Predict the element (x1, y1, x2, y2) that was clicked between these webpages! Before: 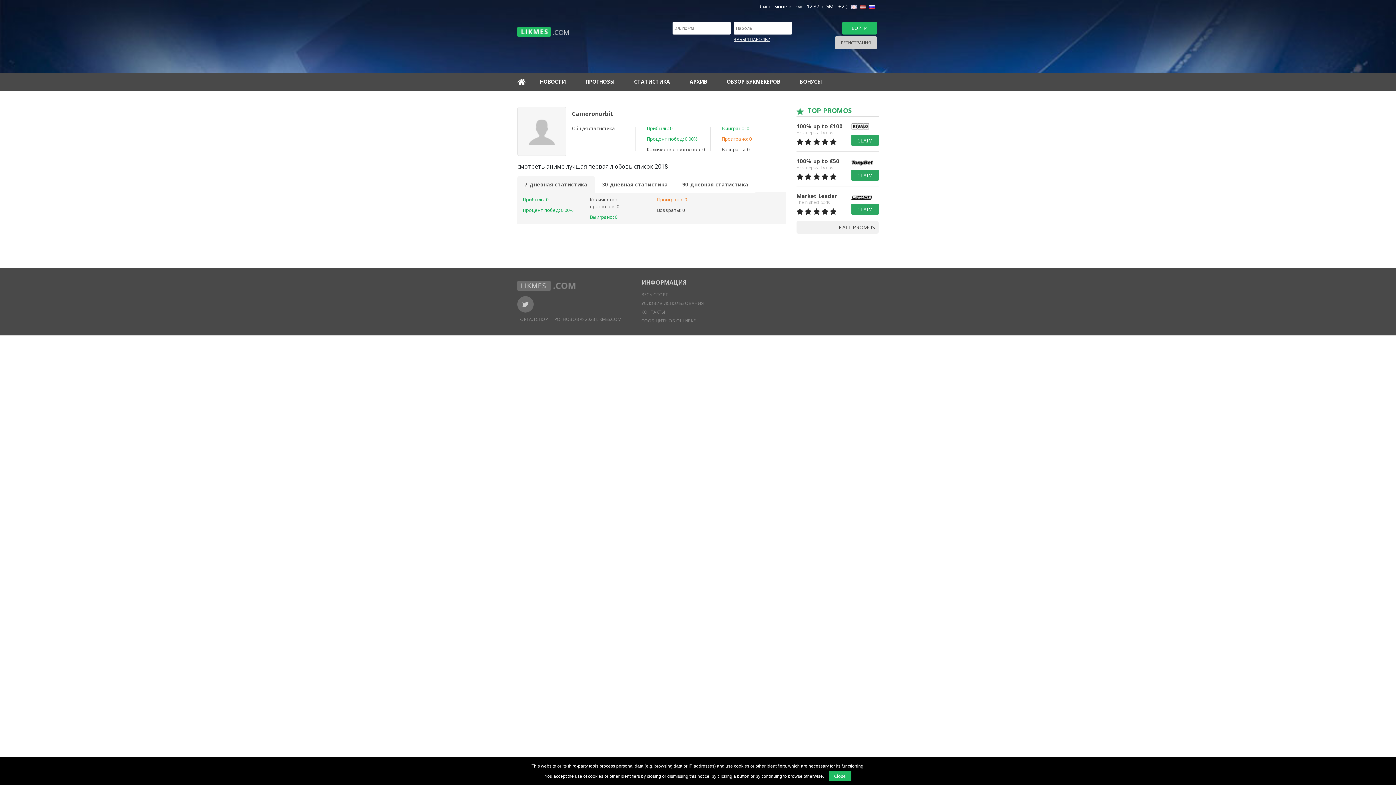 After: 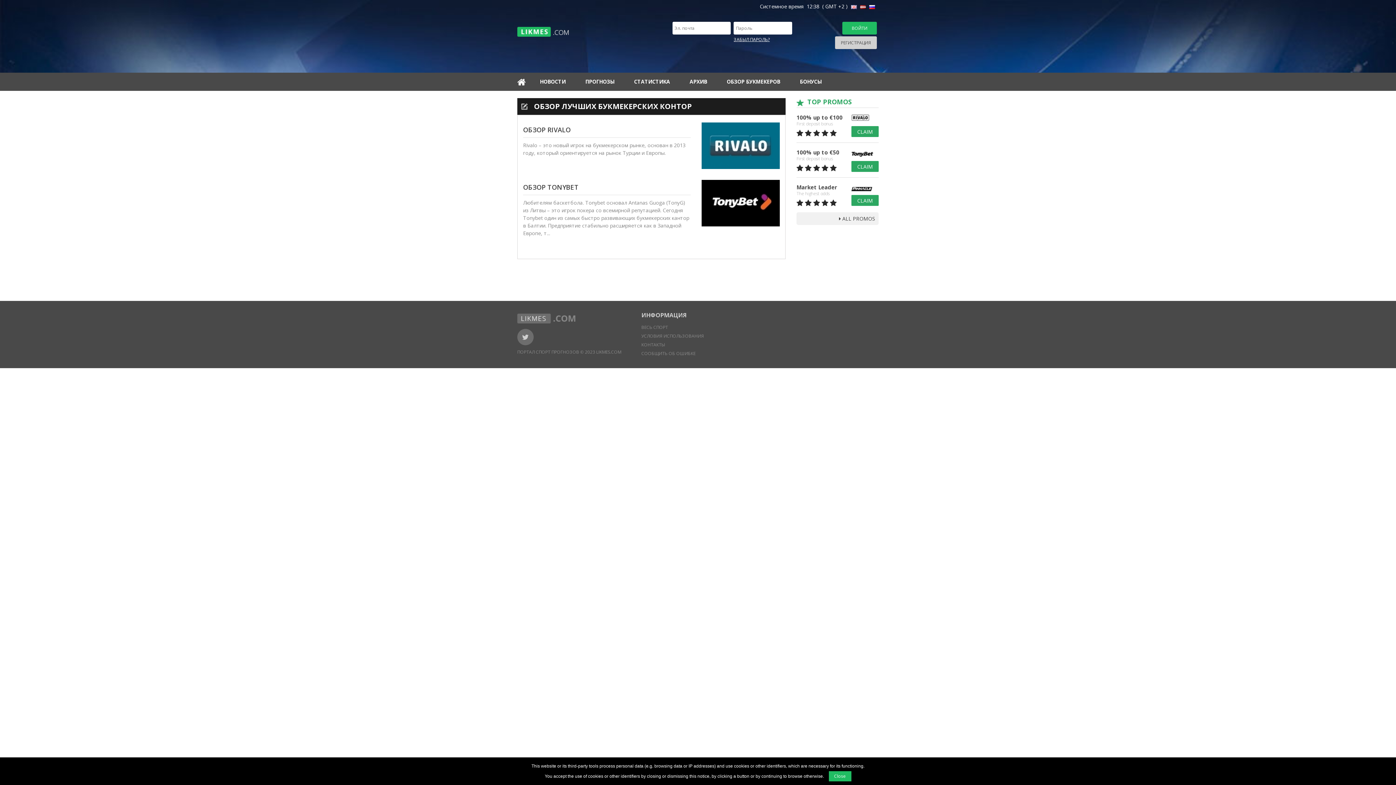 Action: bbox: (726, 72, 780, 90) label: ОБЗОР БУКМЕКЕРОВ